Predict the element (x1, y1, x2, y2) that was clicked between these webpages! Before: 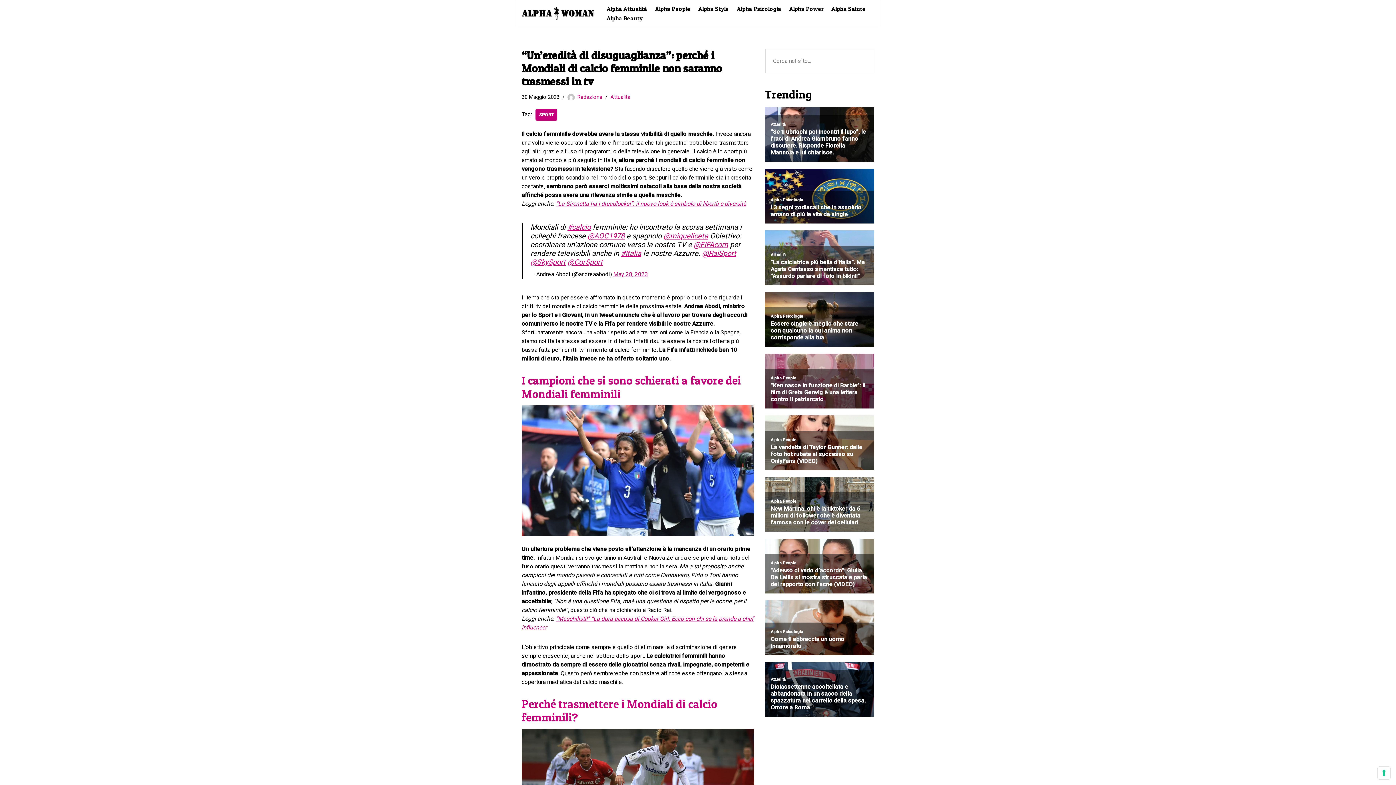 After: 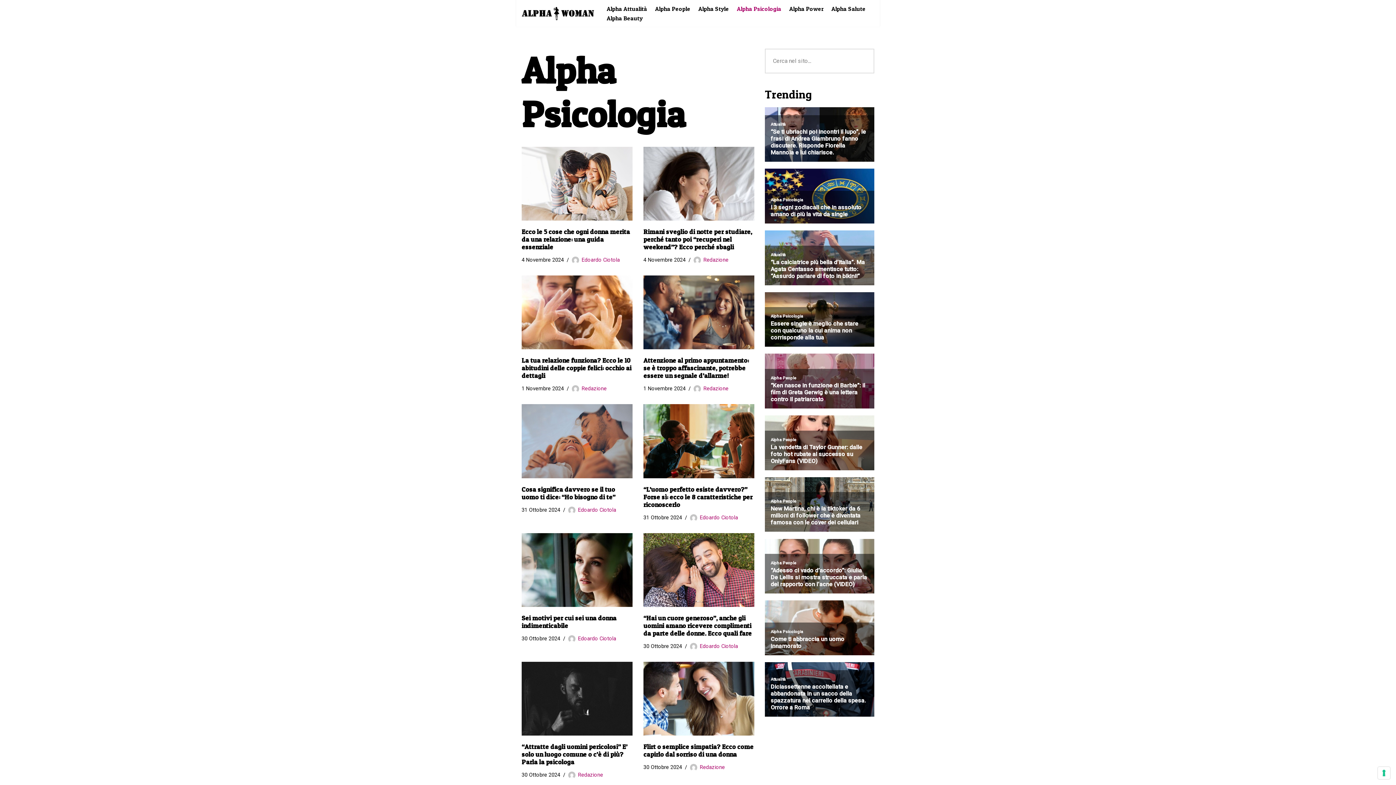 Action: bbox: (737, 3, 781, 13) label: Alpha Psicologia